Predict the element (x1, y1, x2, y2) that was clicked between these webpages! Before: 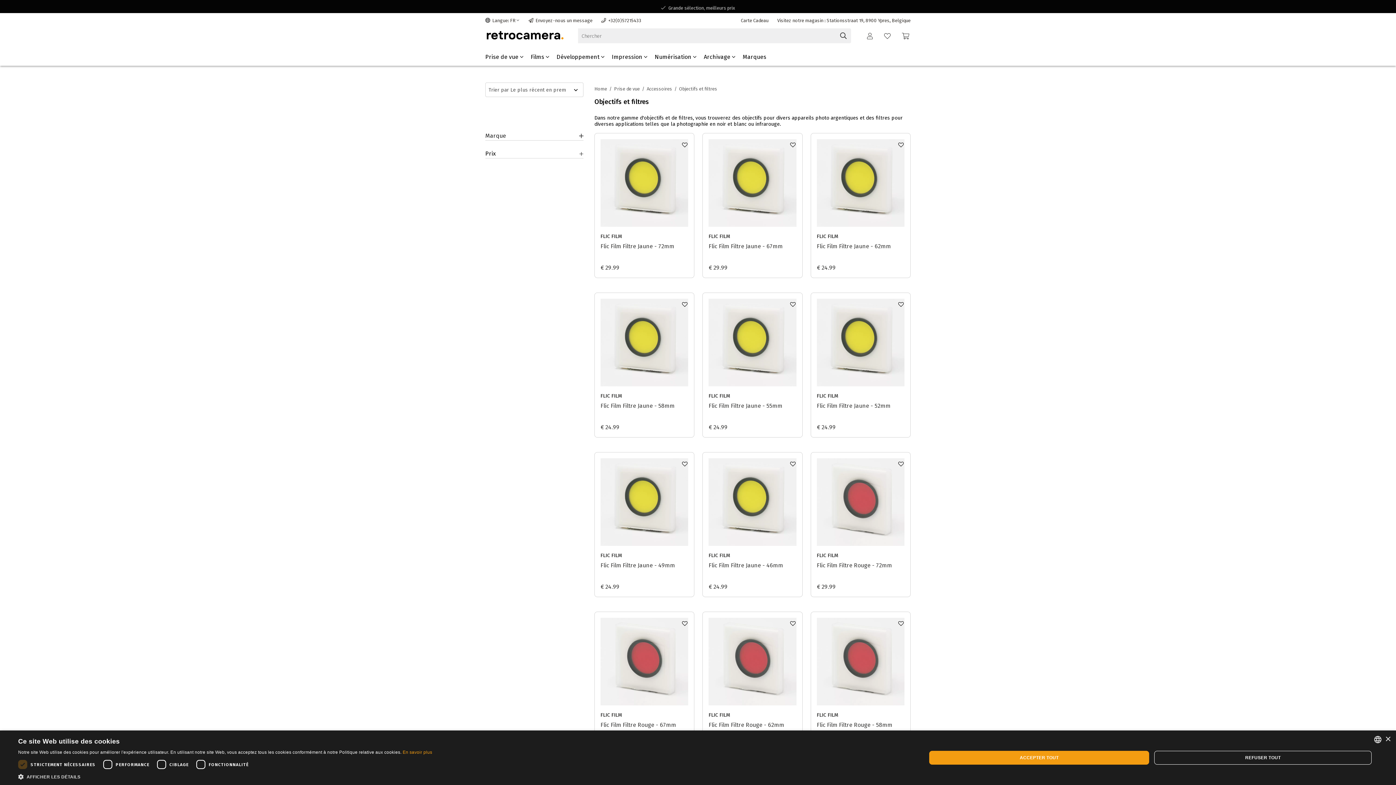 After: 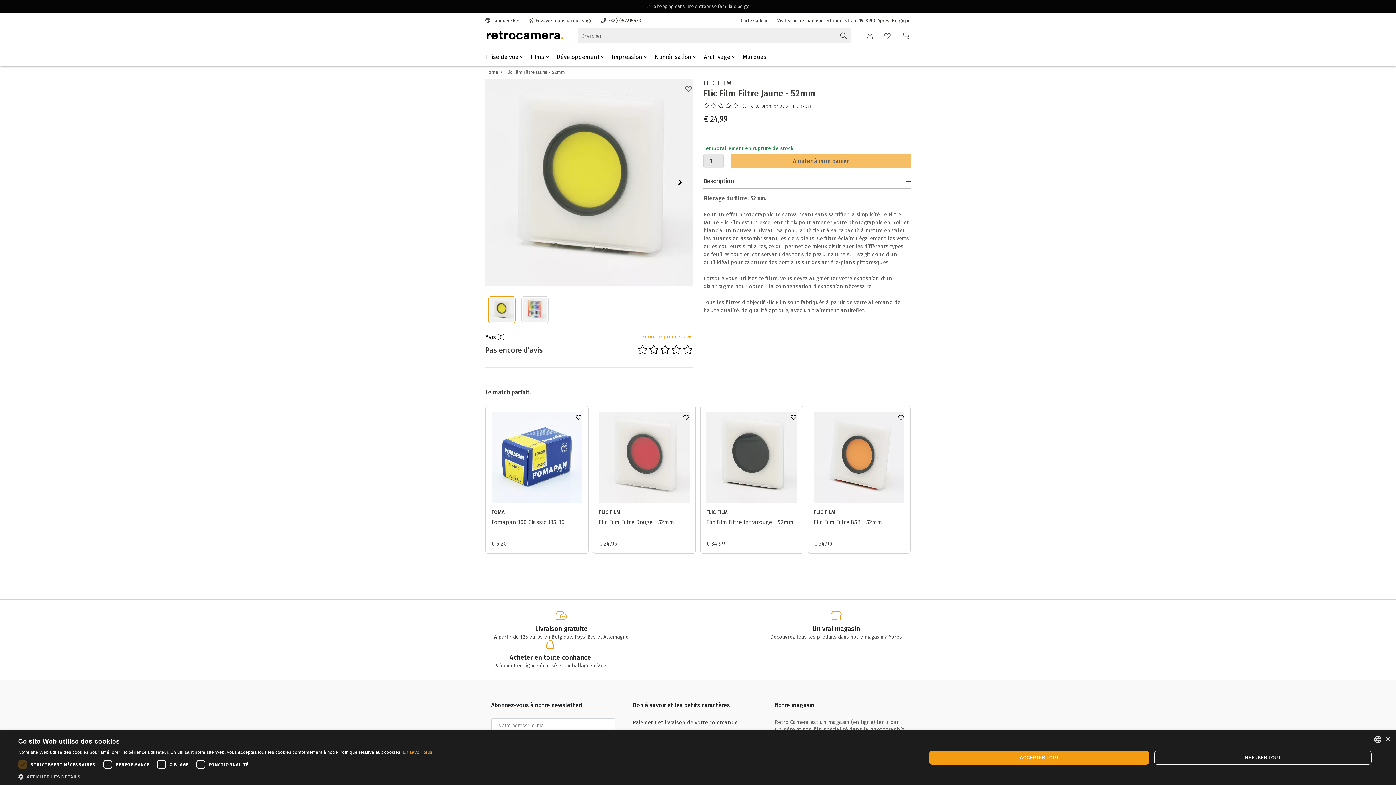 Action: label: Flic Film Filtre Jaune - 52mm bbox: (817, 401, 904, 410)